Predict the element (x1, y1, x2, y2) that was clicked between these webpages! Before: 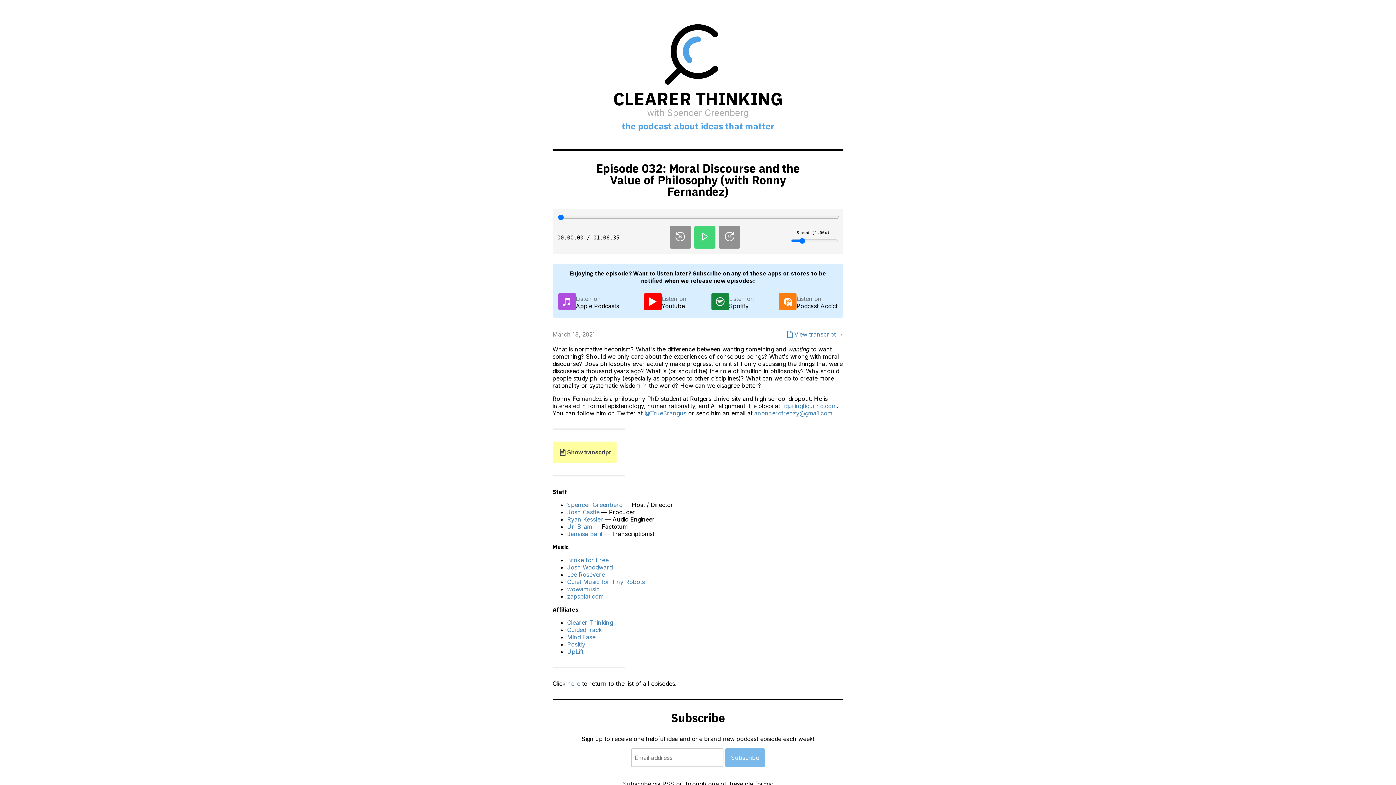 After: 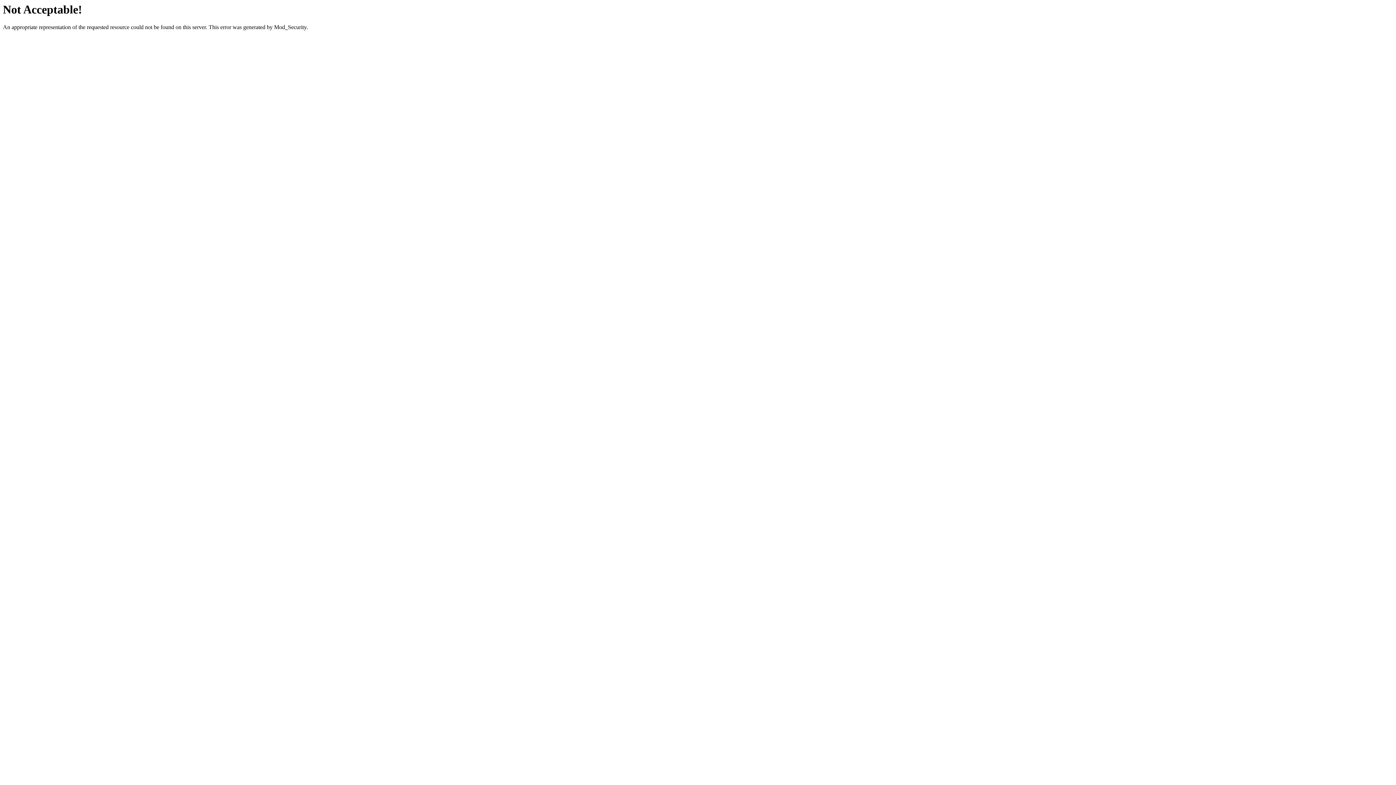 Action: label: Positly bbox: (567, 641, 585, 648)